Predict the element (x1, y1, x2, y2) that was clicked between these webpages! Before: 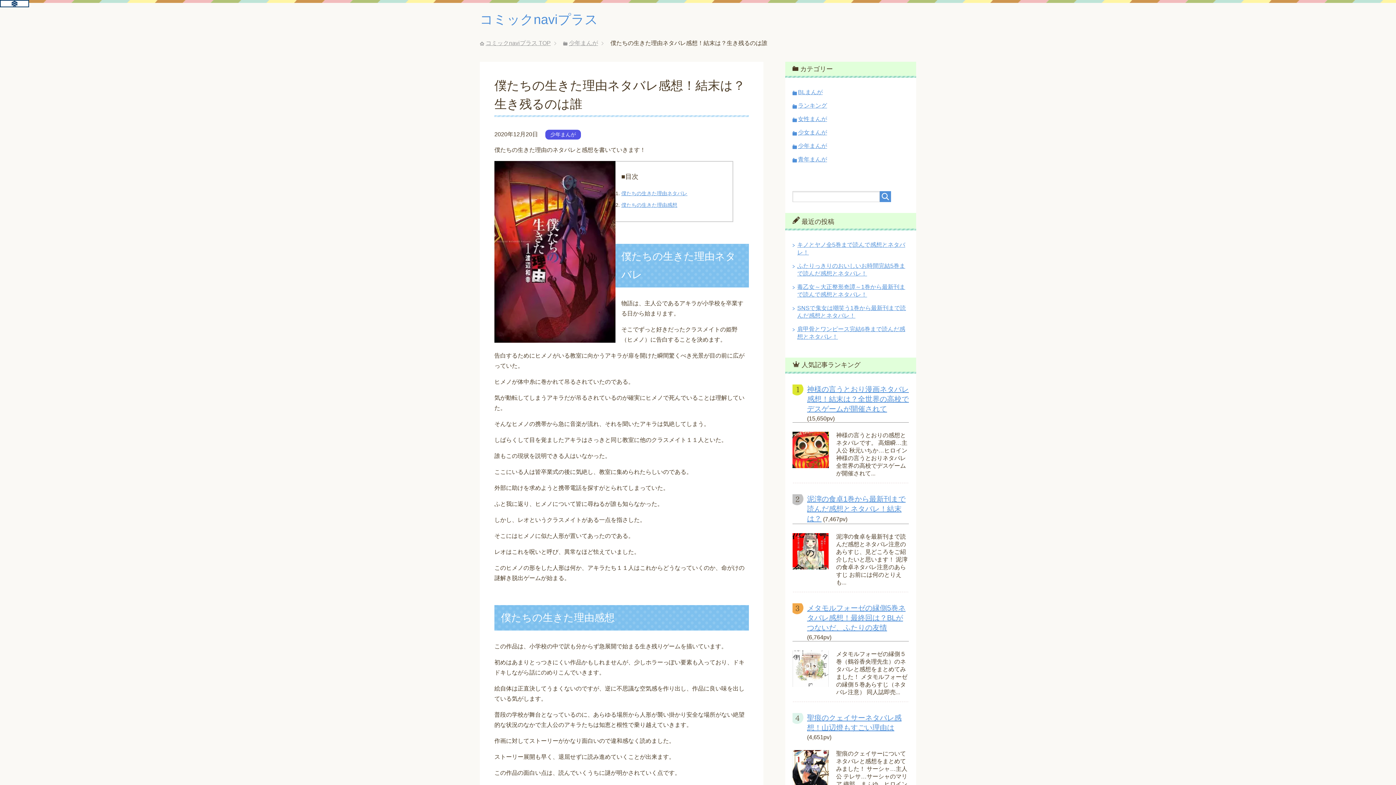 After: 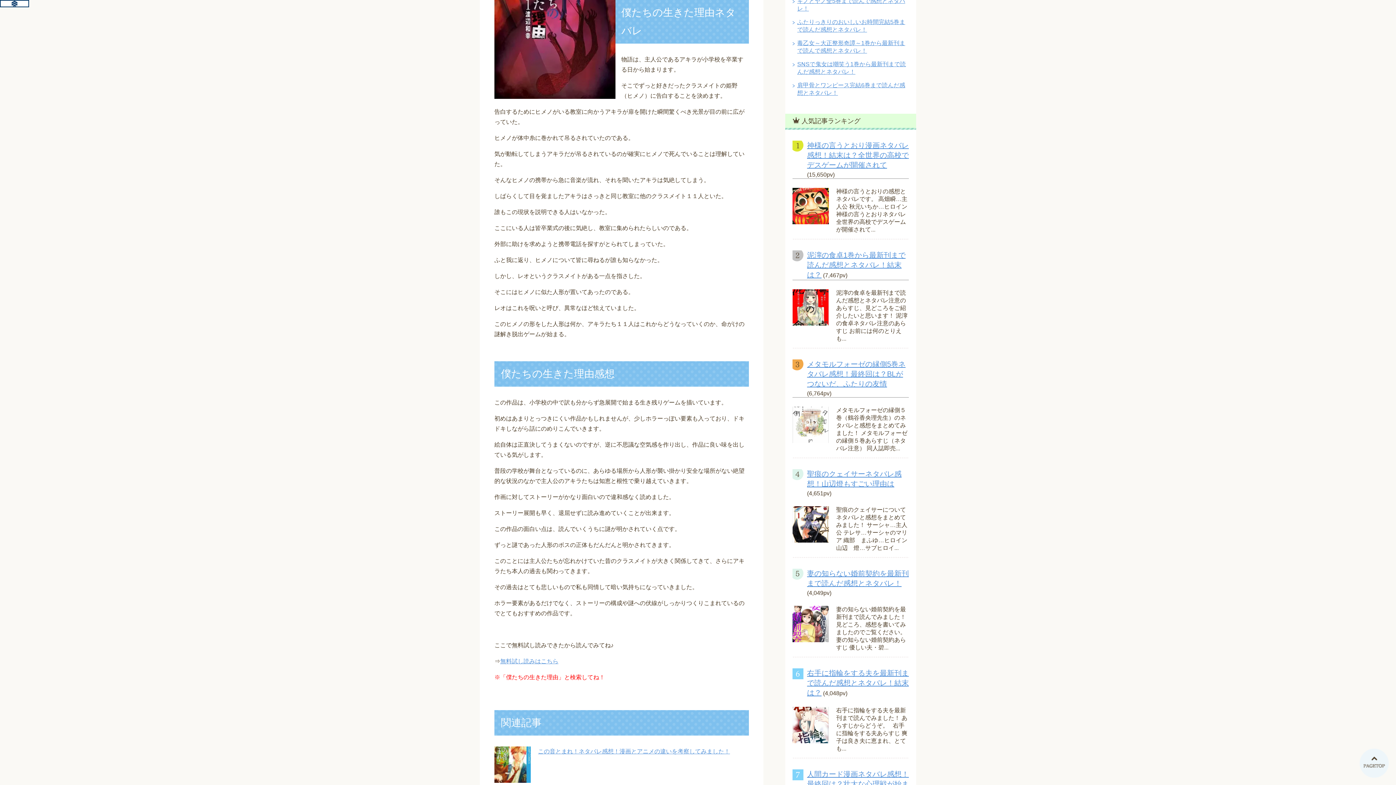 Action: bbox: (621, 190, 687, 196) label: 僕たちの生きた理由ネタバレ